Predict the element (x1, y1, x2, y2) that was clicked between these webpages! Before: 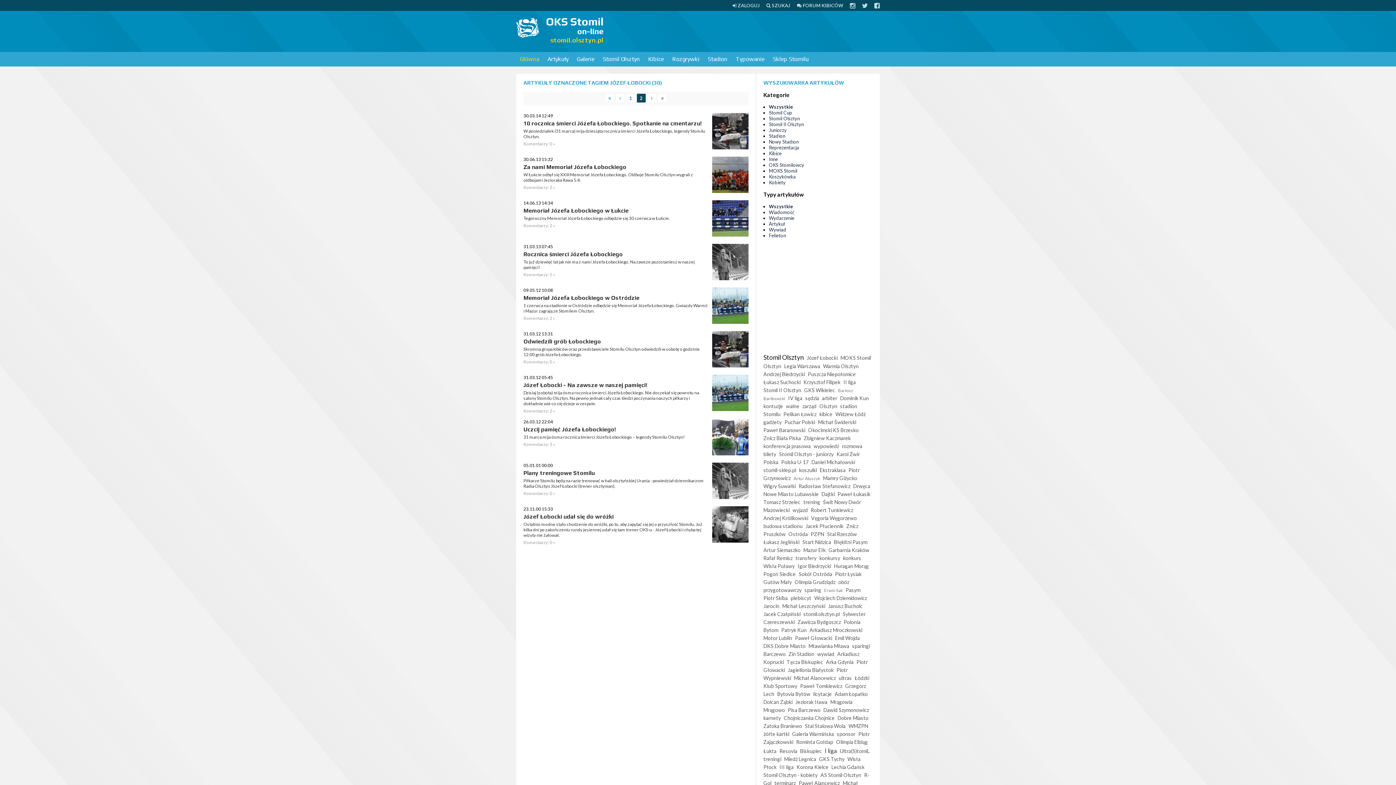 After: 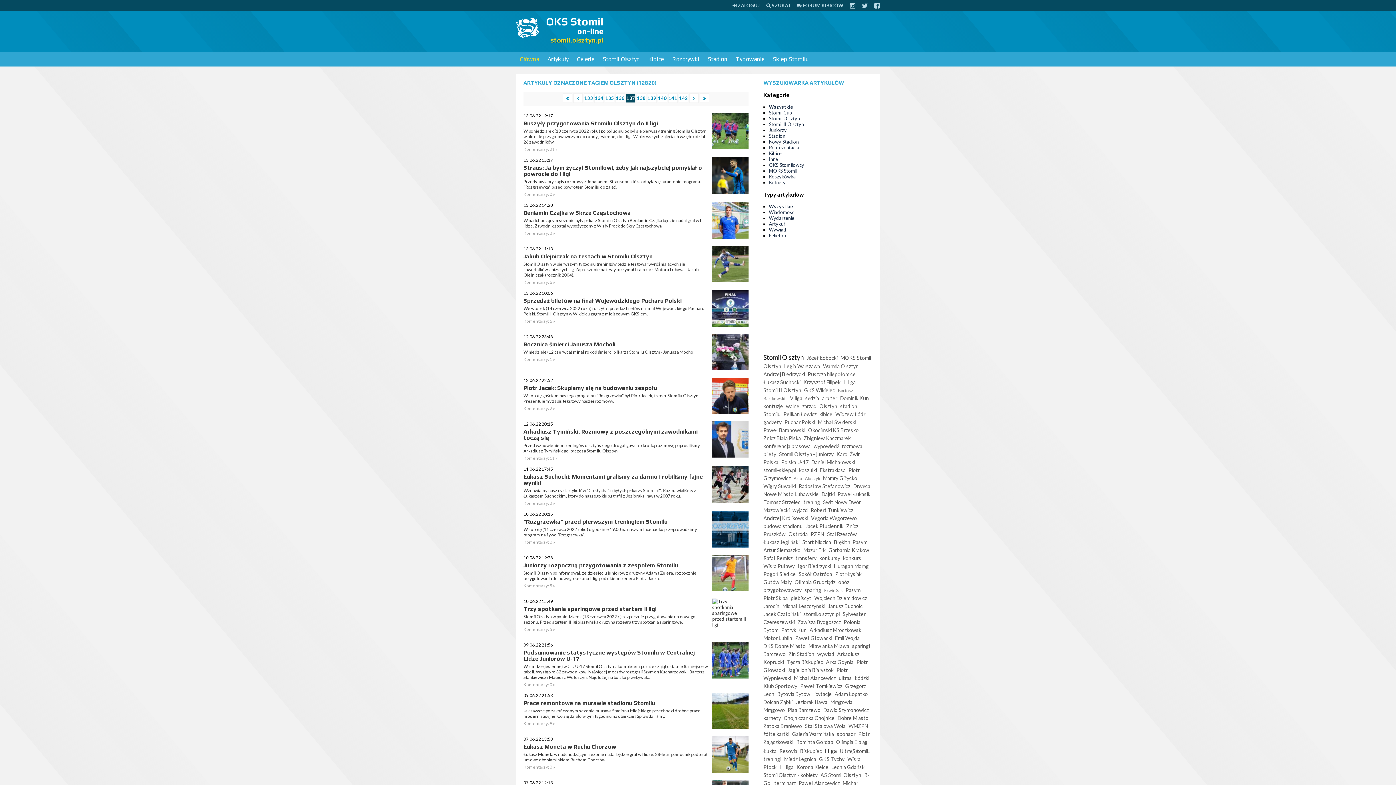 Action: label: Olsztyn bbox: (819, 403, 837, 409)